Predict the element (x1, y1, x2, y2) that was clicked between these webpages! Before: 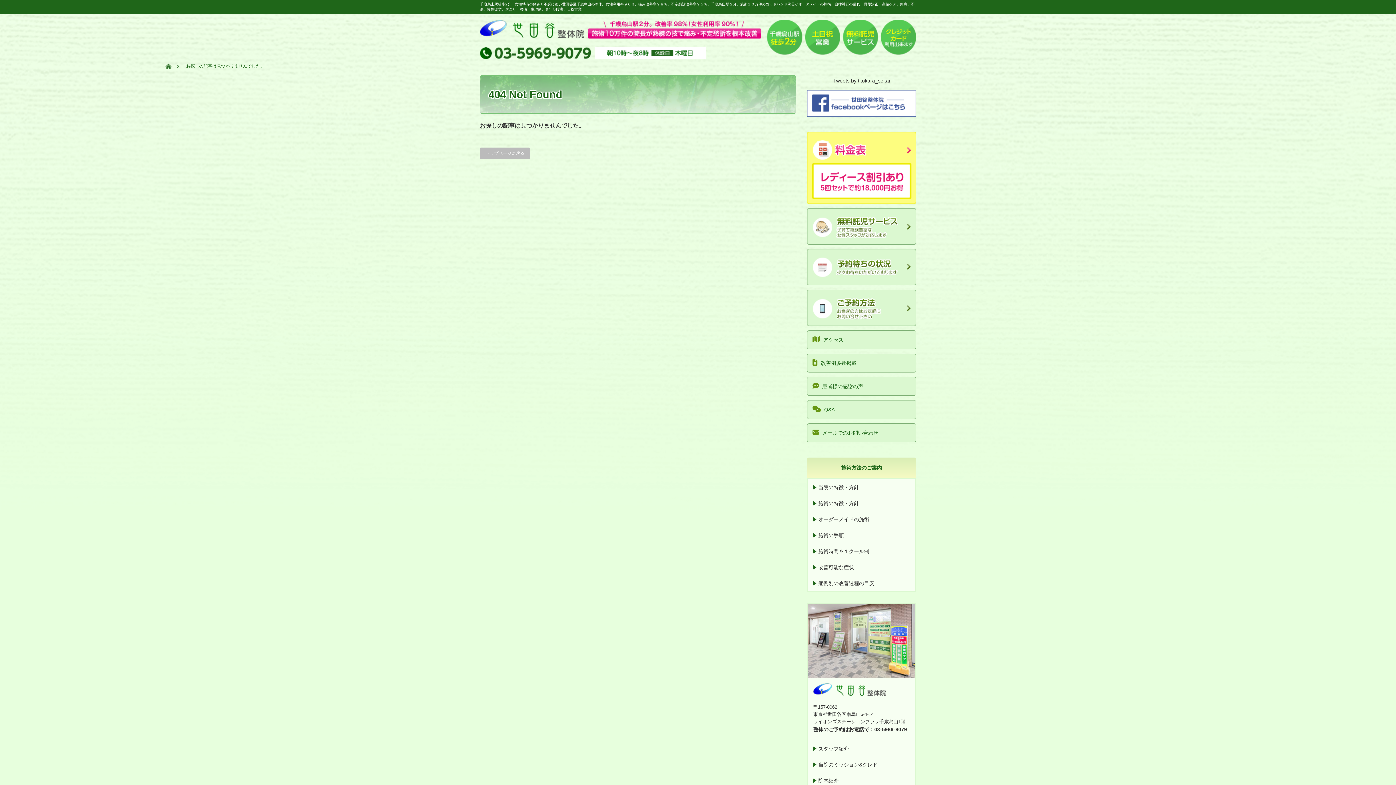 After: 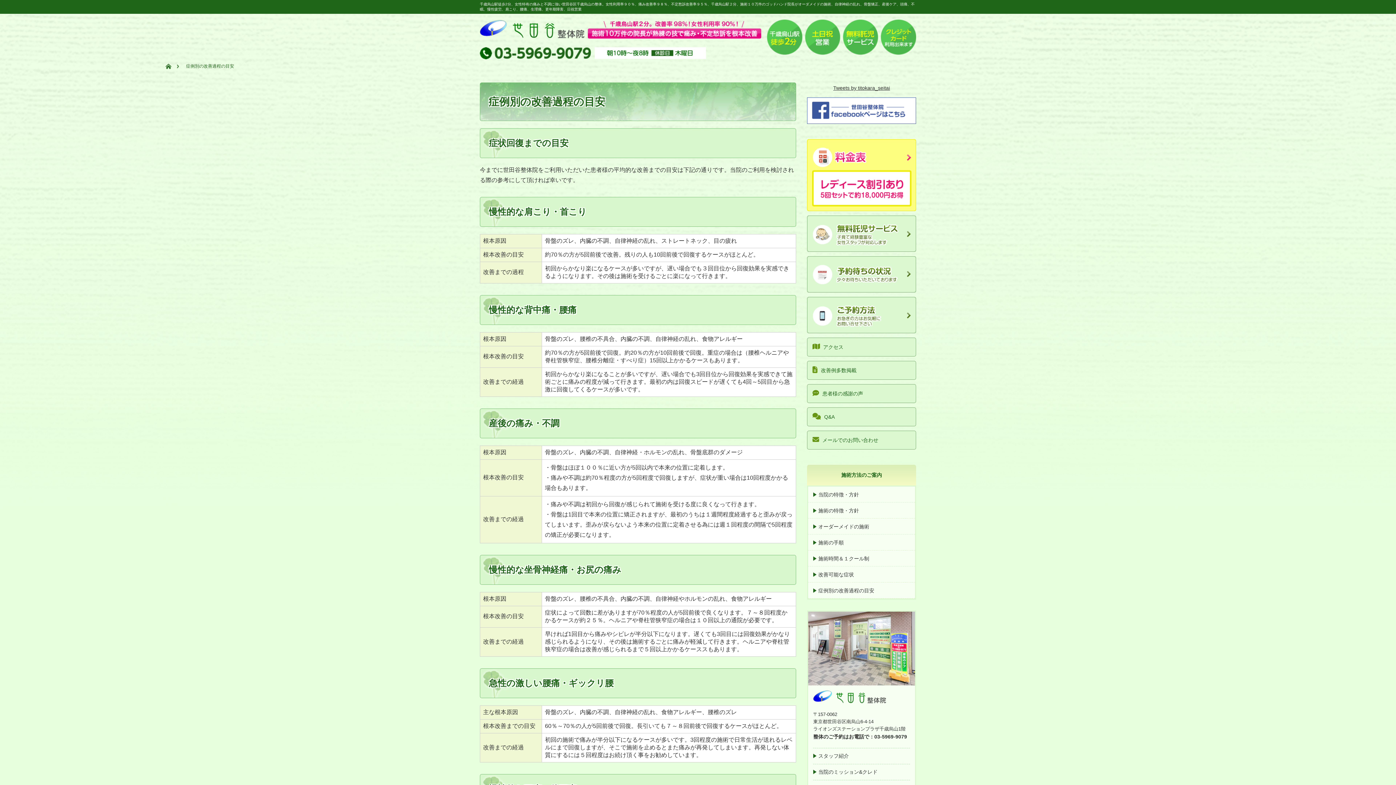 Action: label: 症例別の改善過程の目安 bbox: (808, 575, 915, 591)